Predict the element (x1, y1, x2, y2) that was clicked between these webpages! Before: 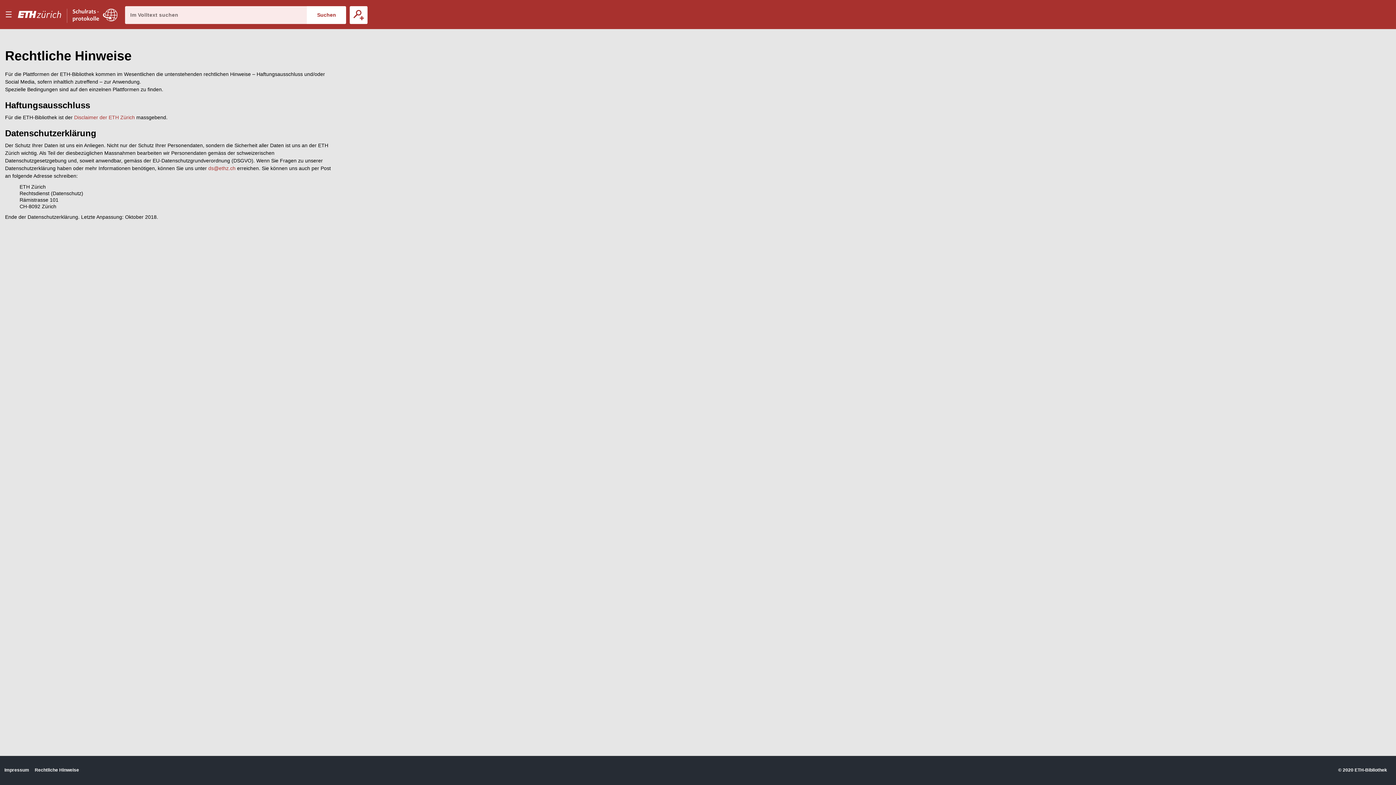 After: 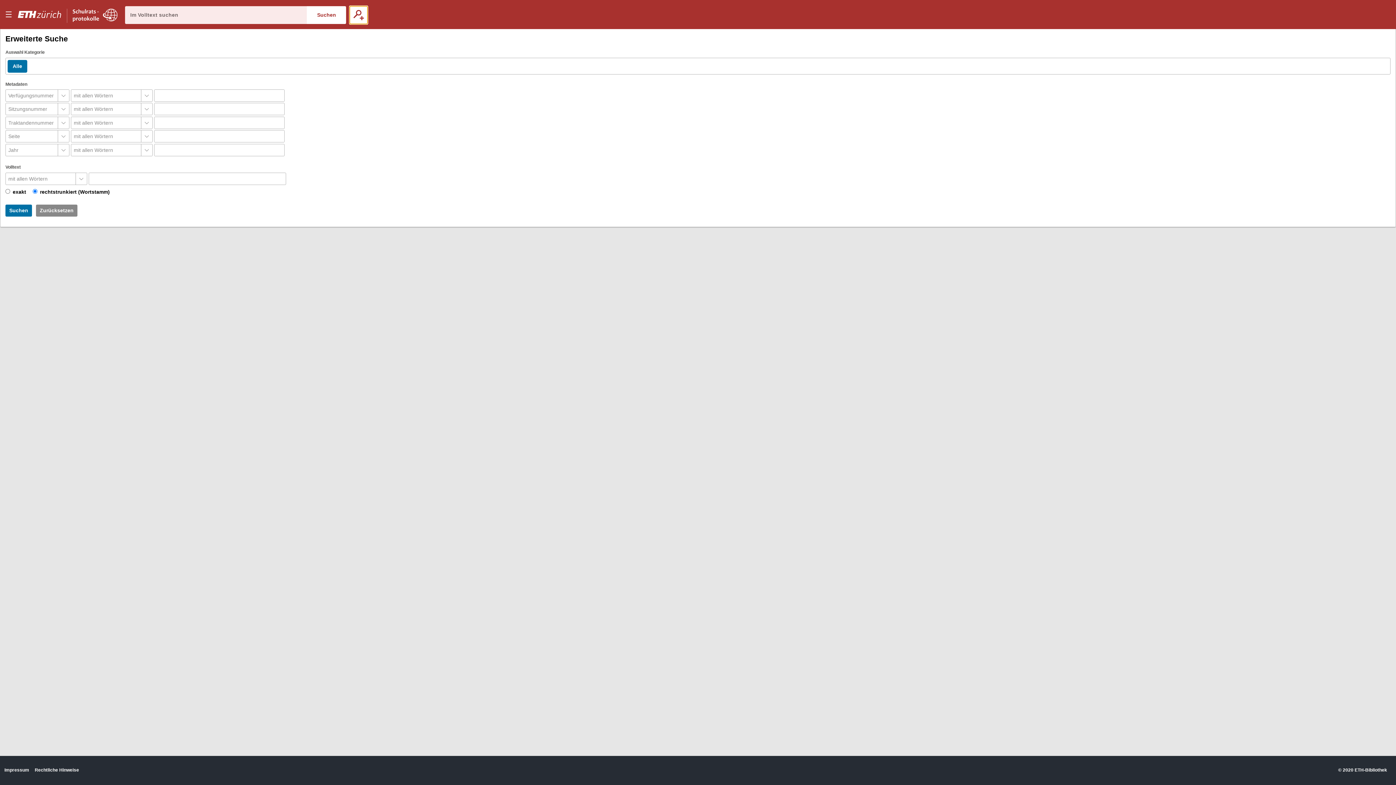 Action: label: Erweiterte Suche bbox: (349, 6, 367, 23)